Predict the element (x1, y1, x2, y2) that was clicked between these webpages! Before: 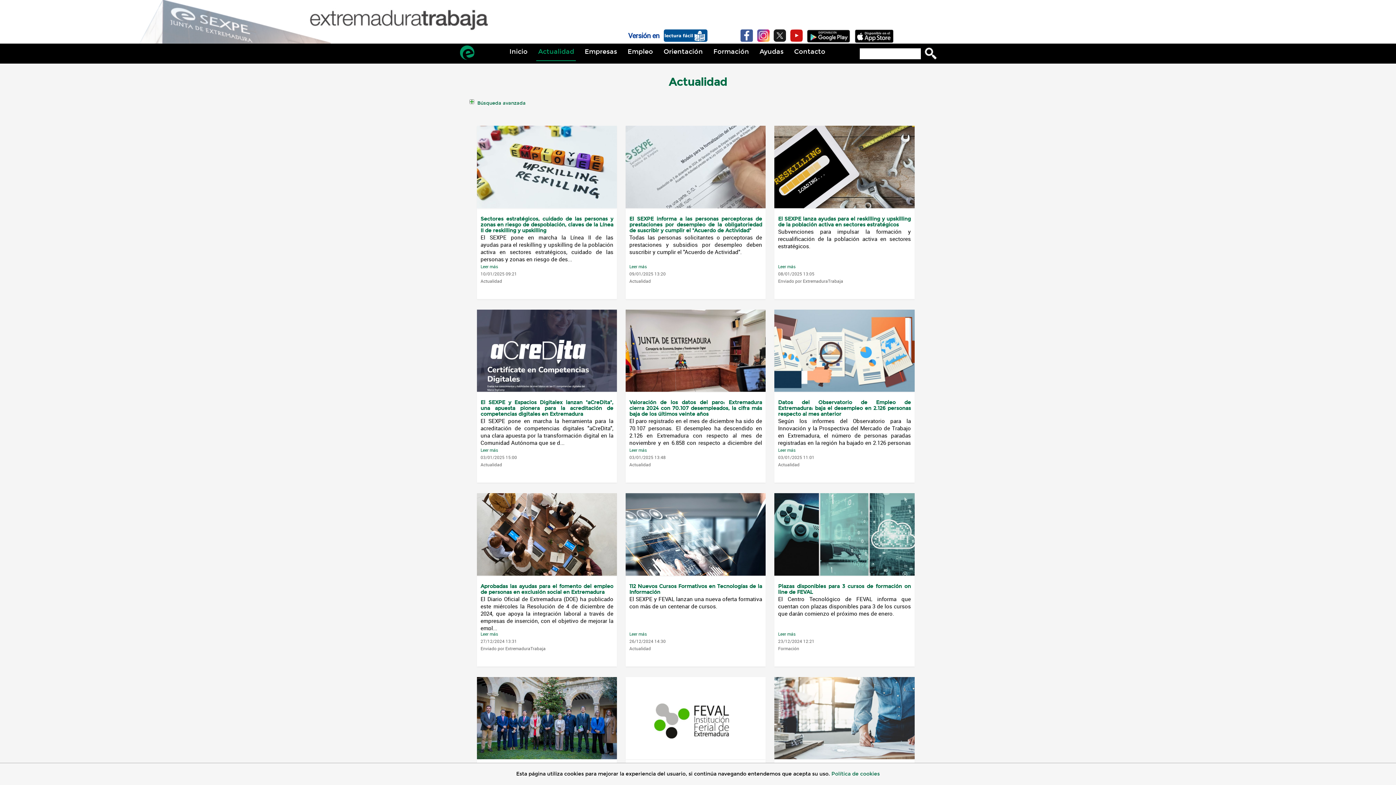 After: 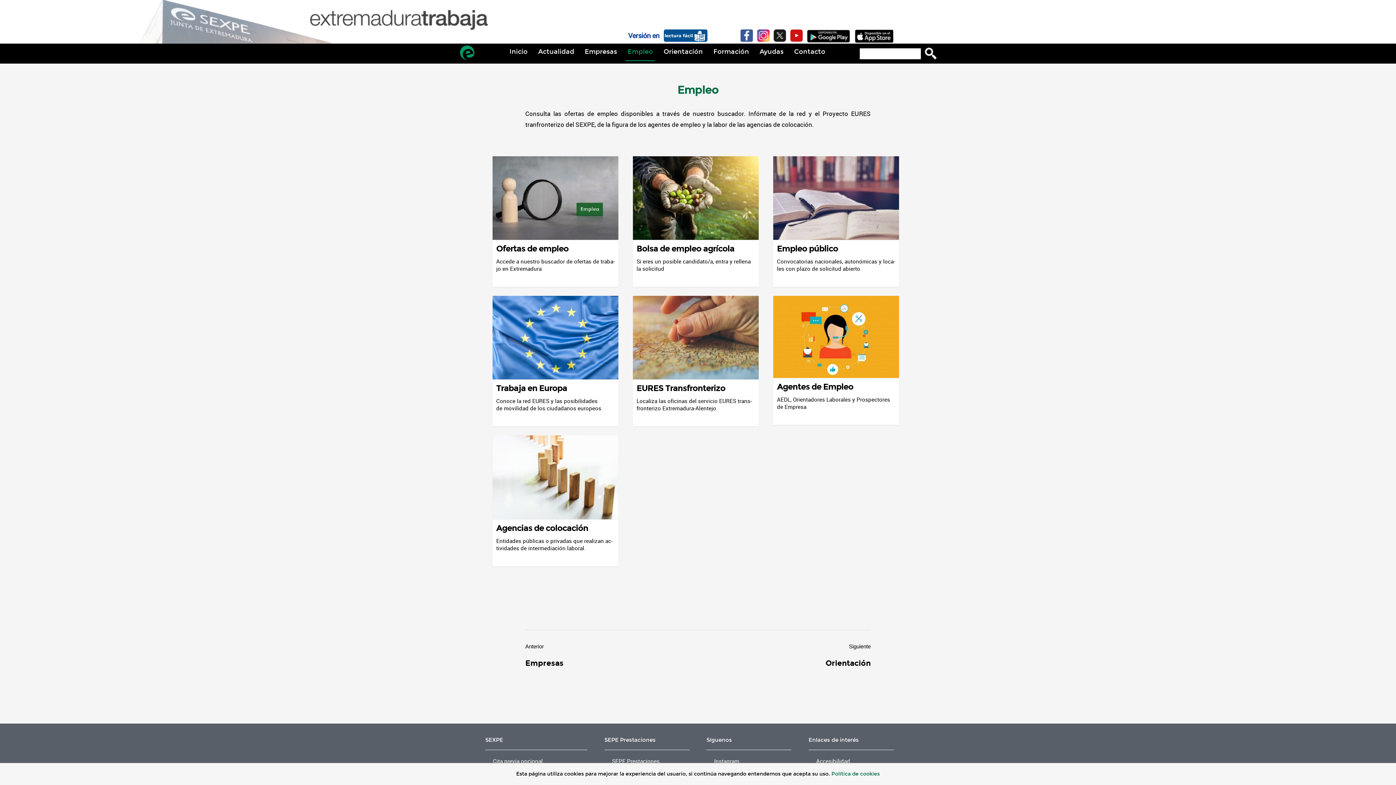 Action: label: Empleo bbox: (625, 45, 655, 61)